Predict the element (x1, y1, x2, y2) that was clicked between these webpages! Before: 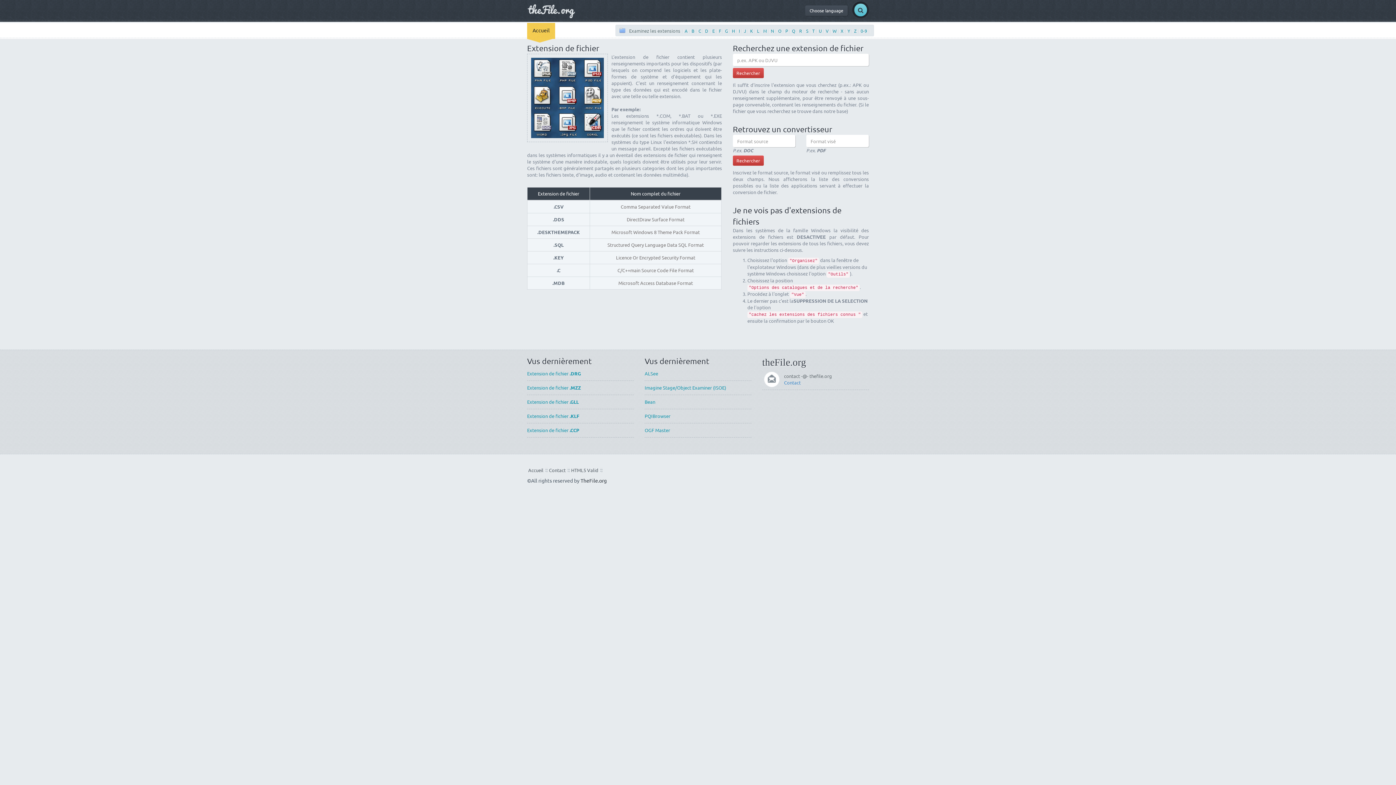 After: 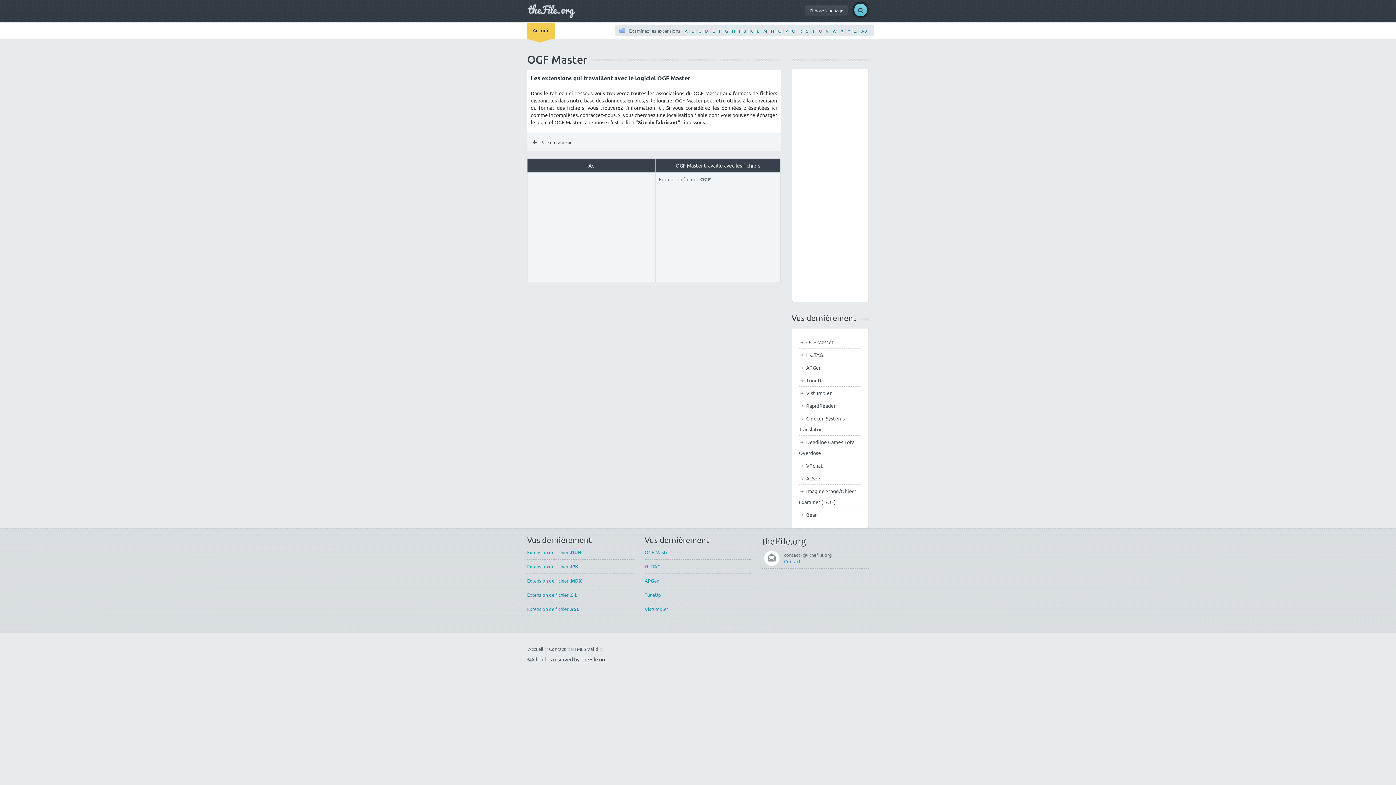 Action: label: OGF Master bbox: (644, 427, 670, 433)